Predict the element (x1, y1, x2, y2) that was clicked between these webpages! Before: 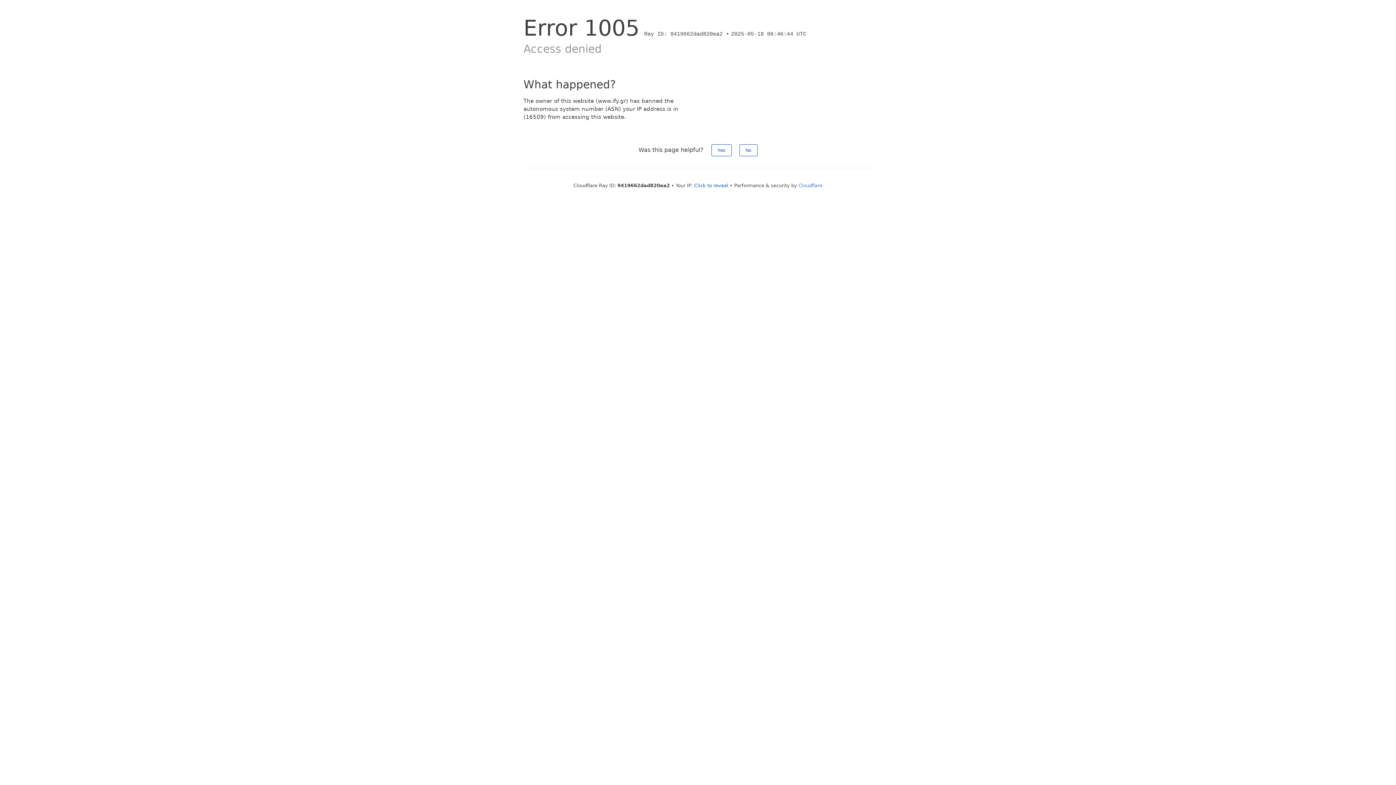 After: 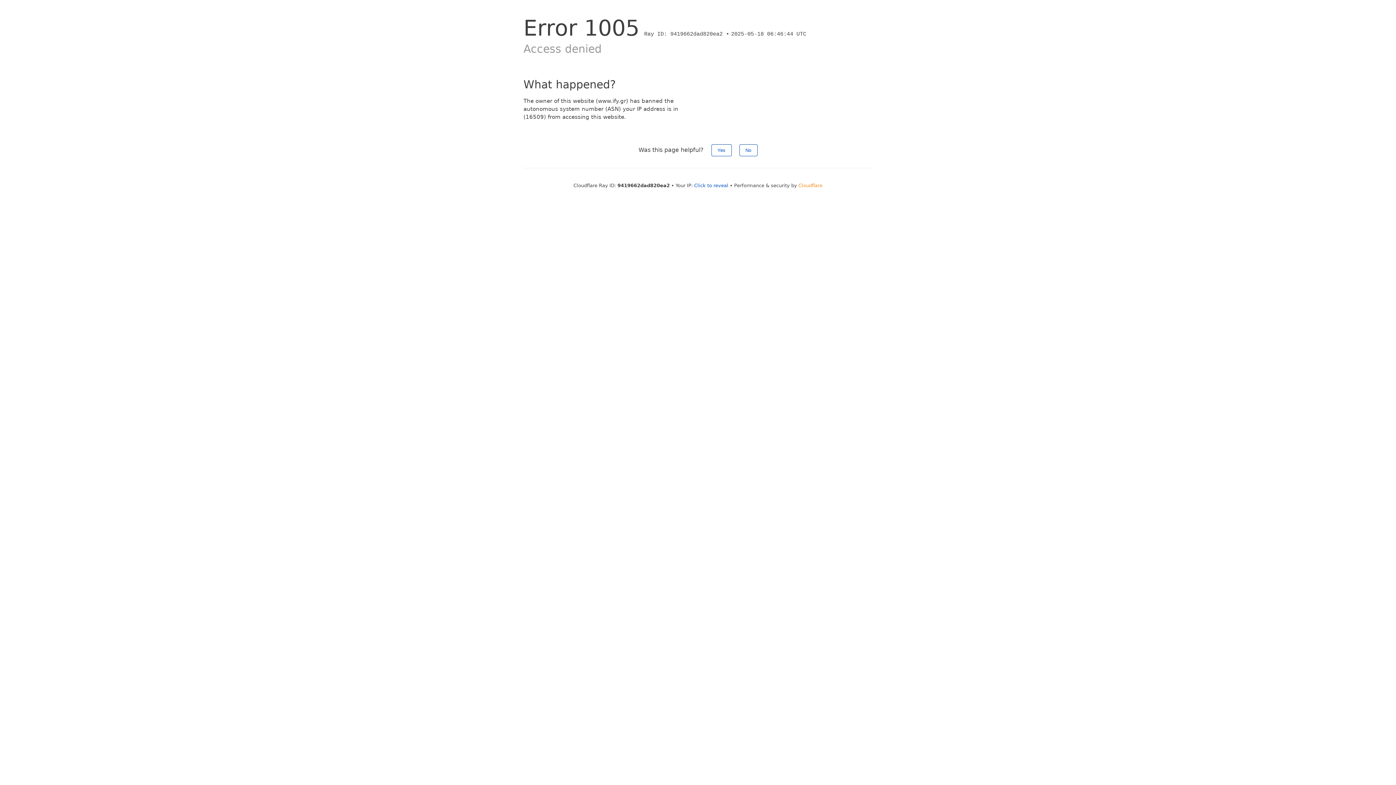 Action: label: Cloudflare bbox: (798, 182, 822, 188)